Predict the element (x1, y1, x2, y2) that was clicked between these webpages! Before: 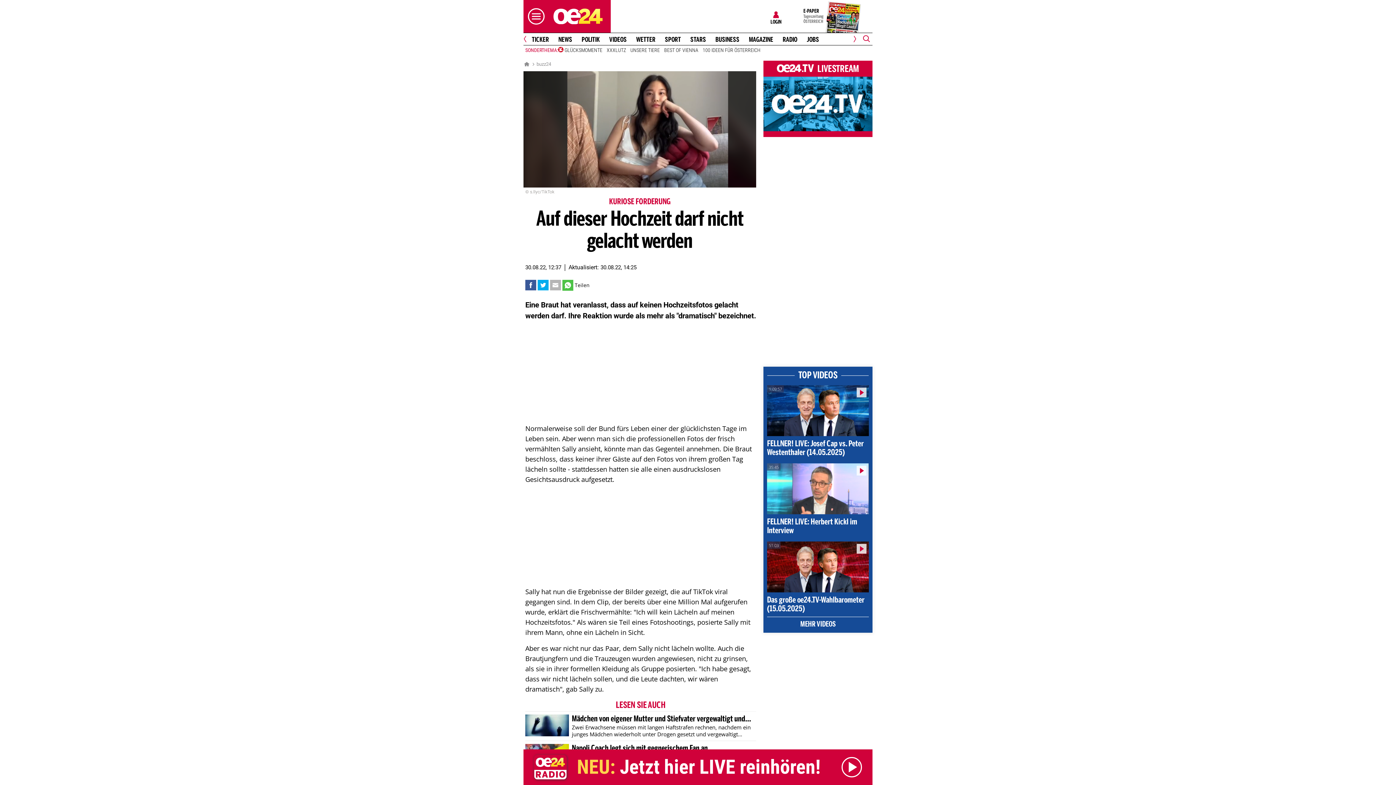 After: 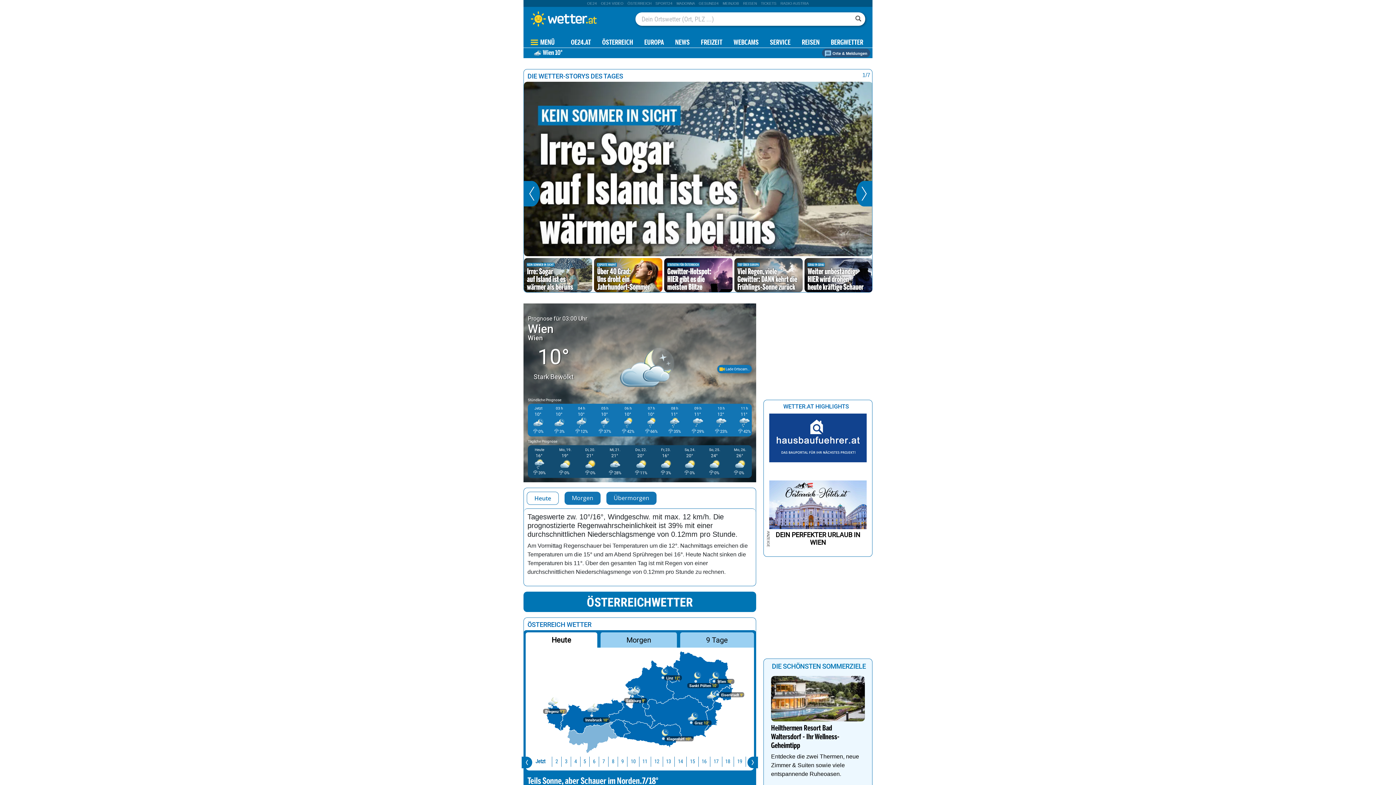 Action: bbox: (633, 36, 658, 43) label: WETTER